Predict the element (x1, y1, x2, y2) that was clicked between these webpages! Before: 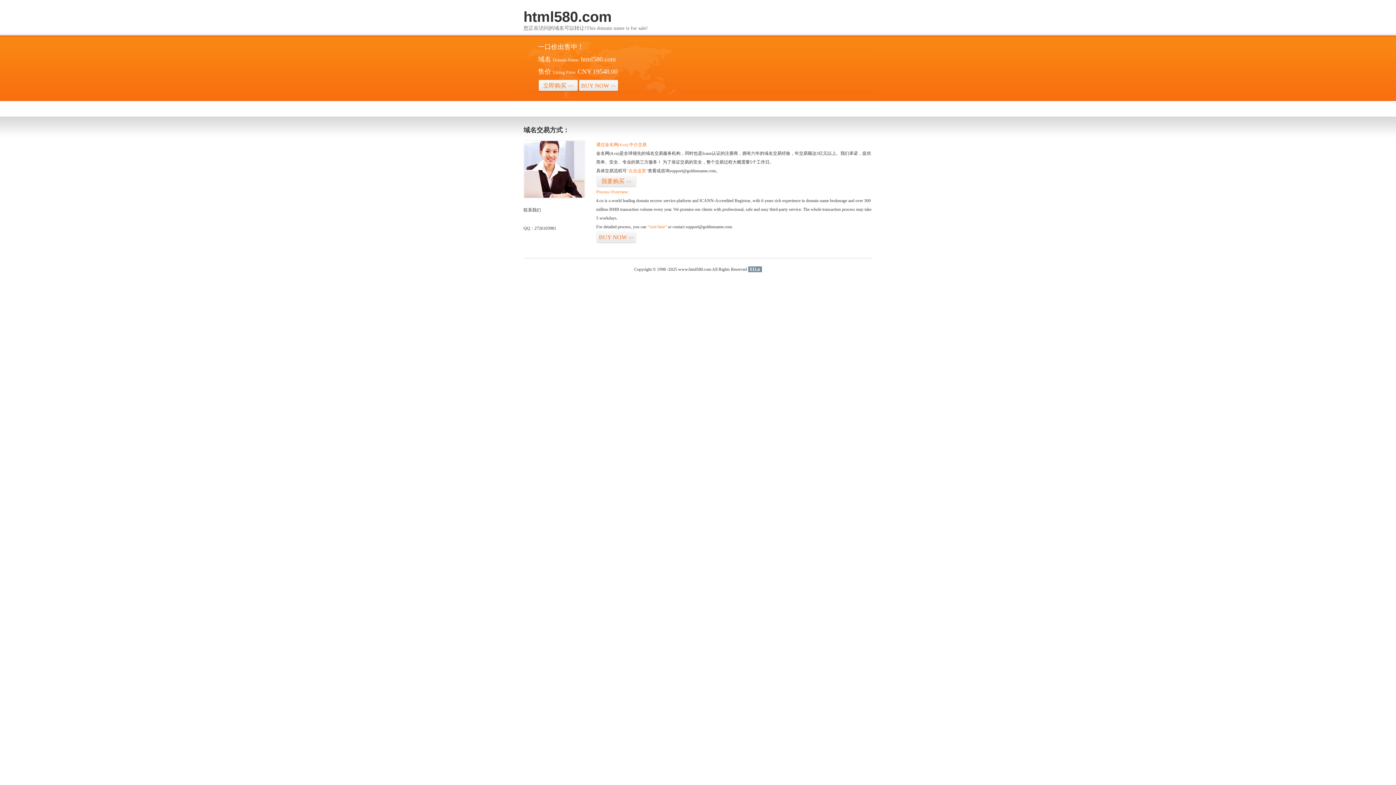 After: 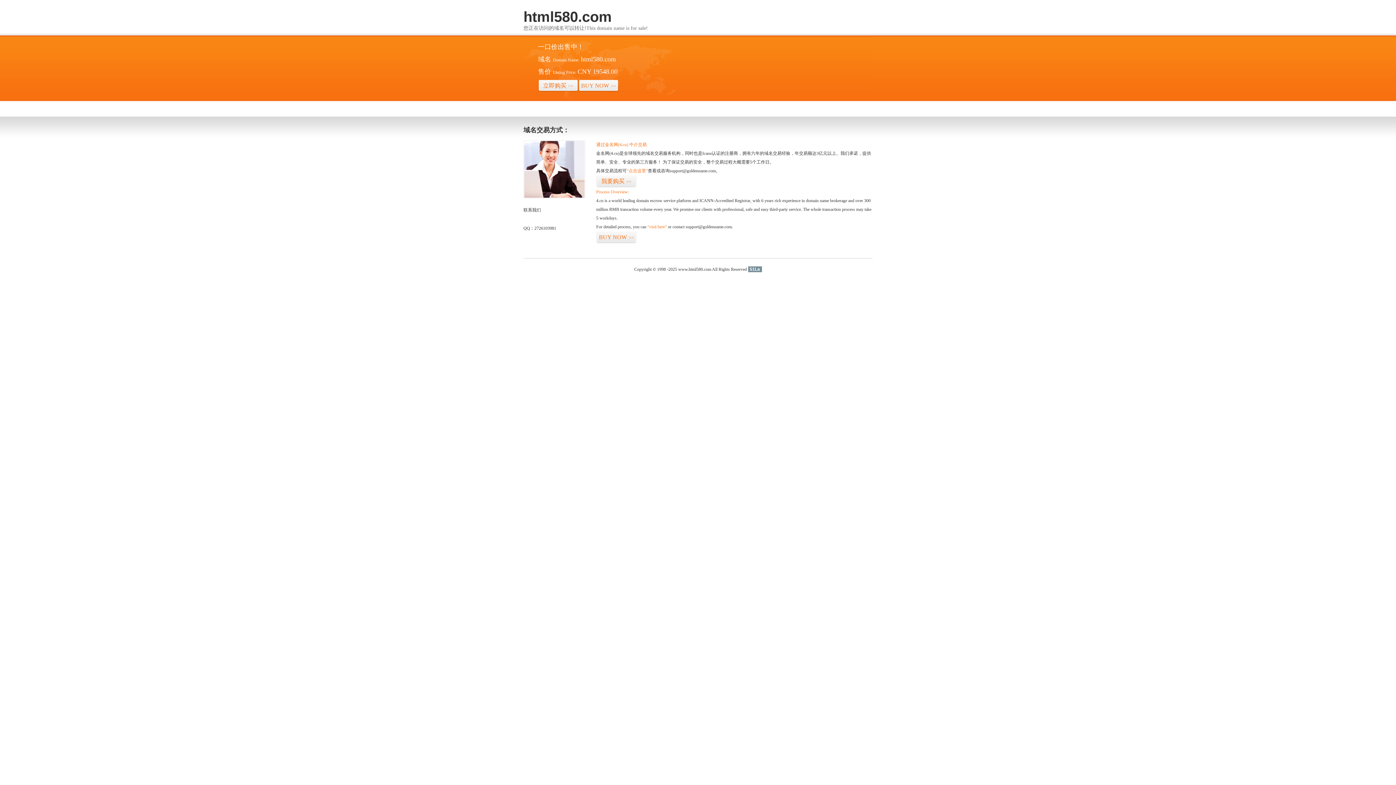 Action: label: 51La bbox: (748, 266, 762, 272)